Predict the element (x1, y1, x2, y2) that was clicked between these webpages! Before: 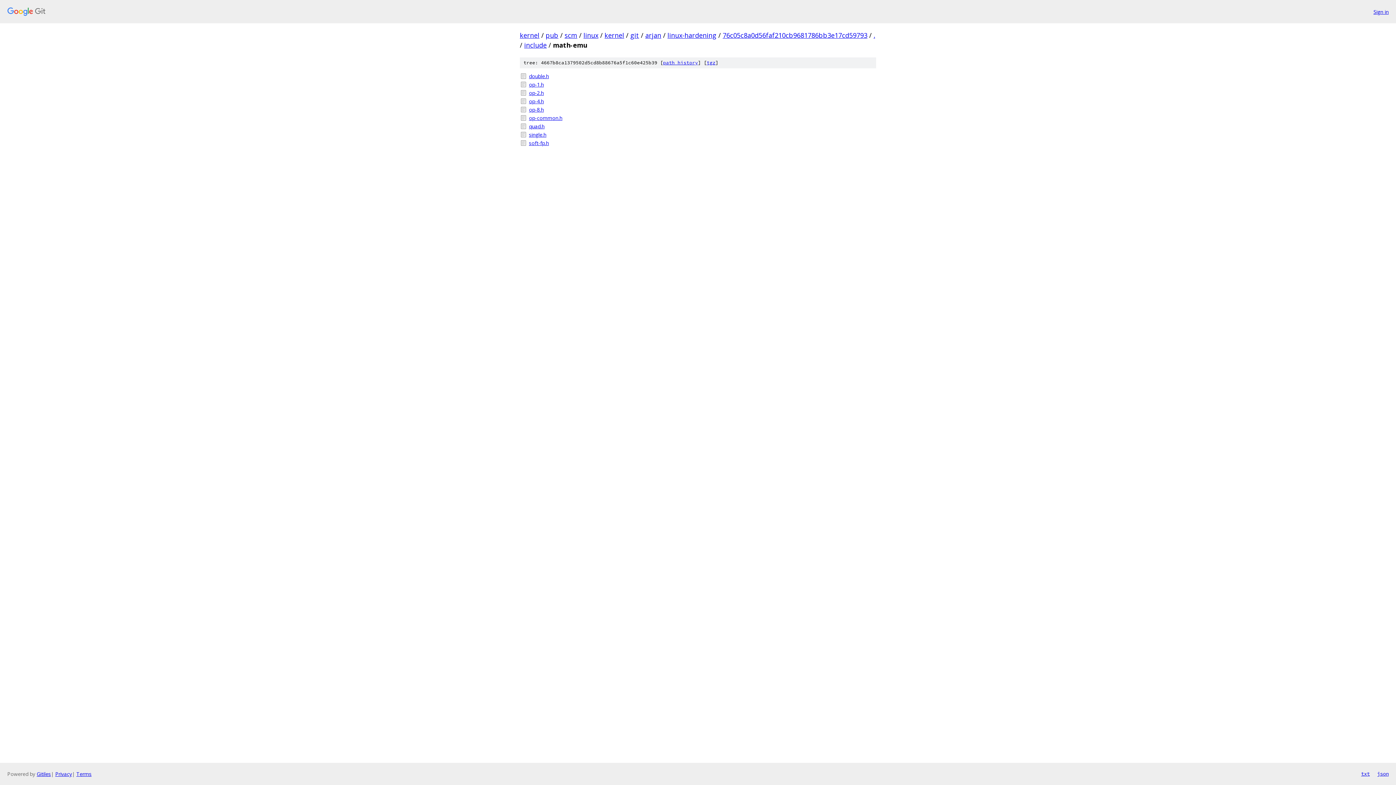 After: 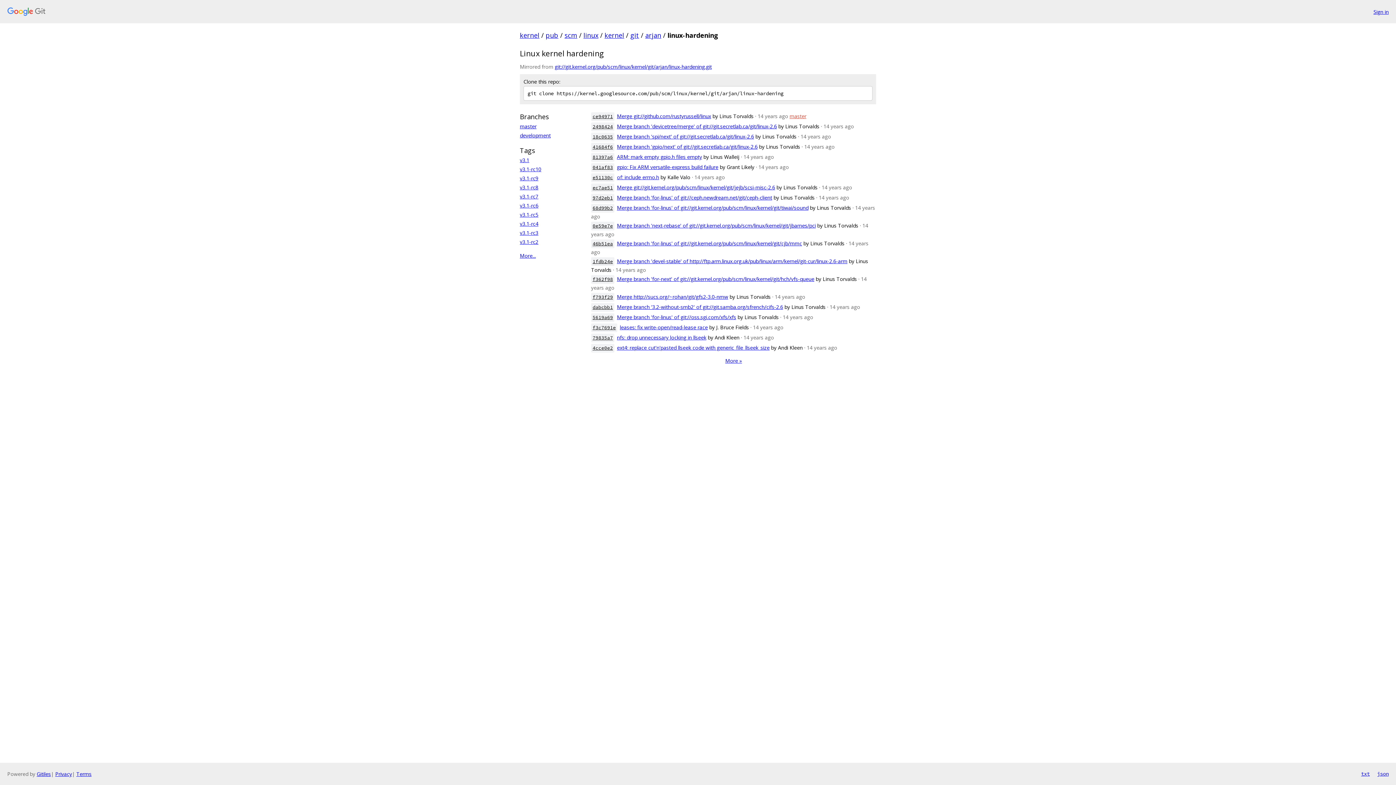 Action: bbox: (667, 30, 716, 39) label: linux-hardening